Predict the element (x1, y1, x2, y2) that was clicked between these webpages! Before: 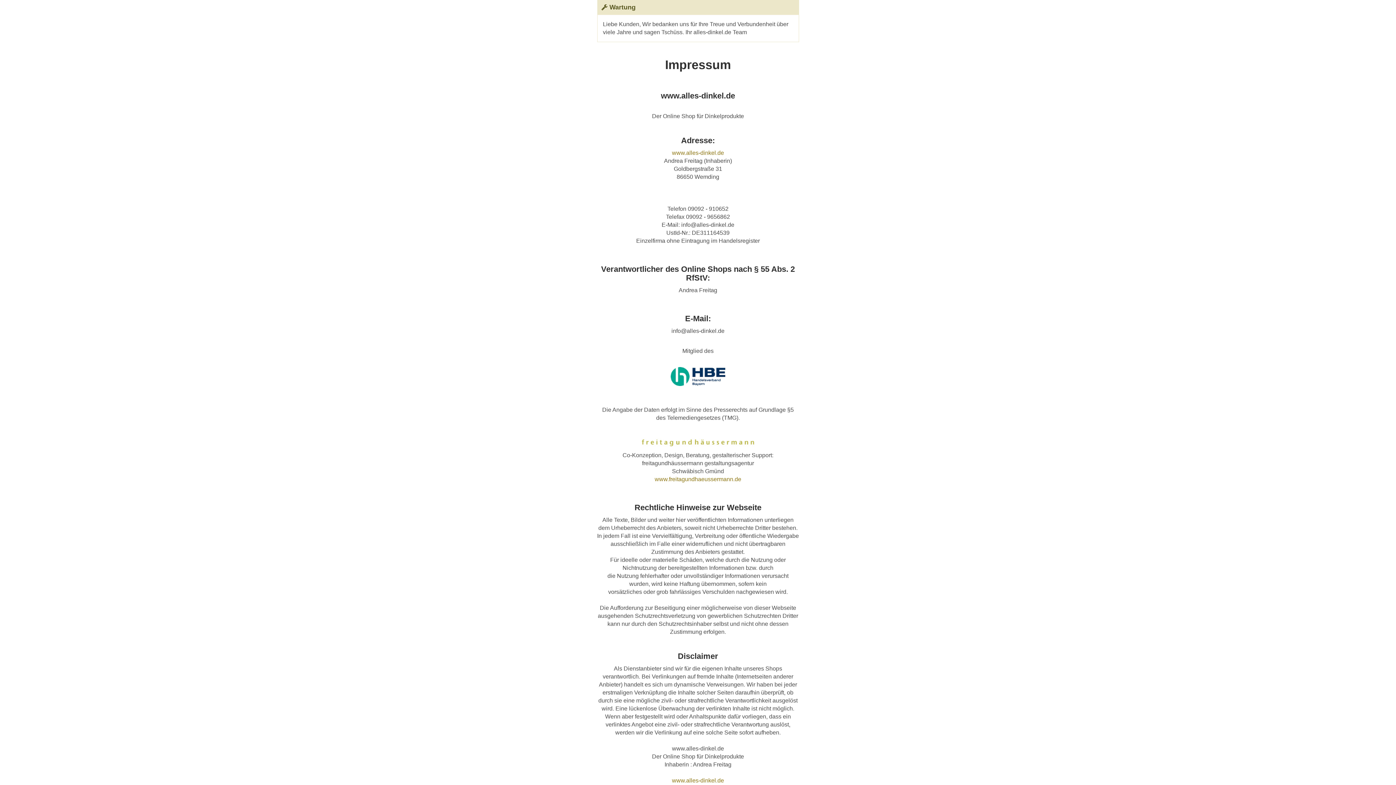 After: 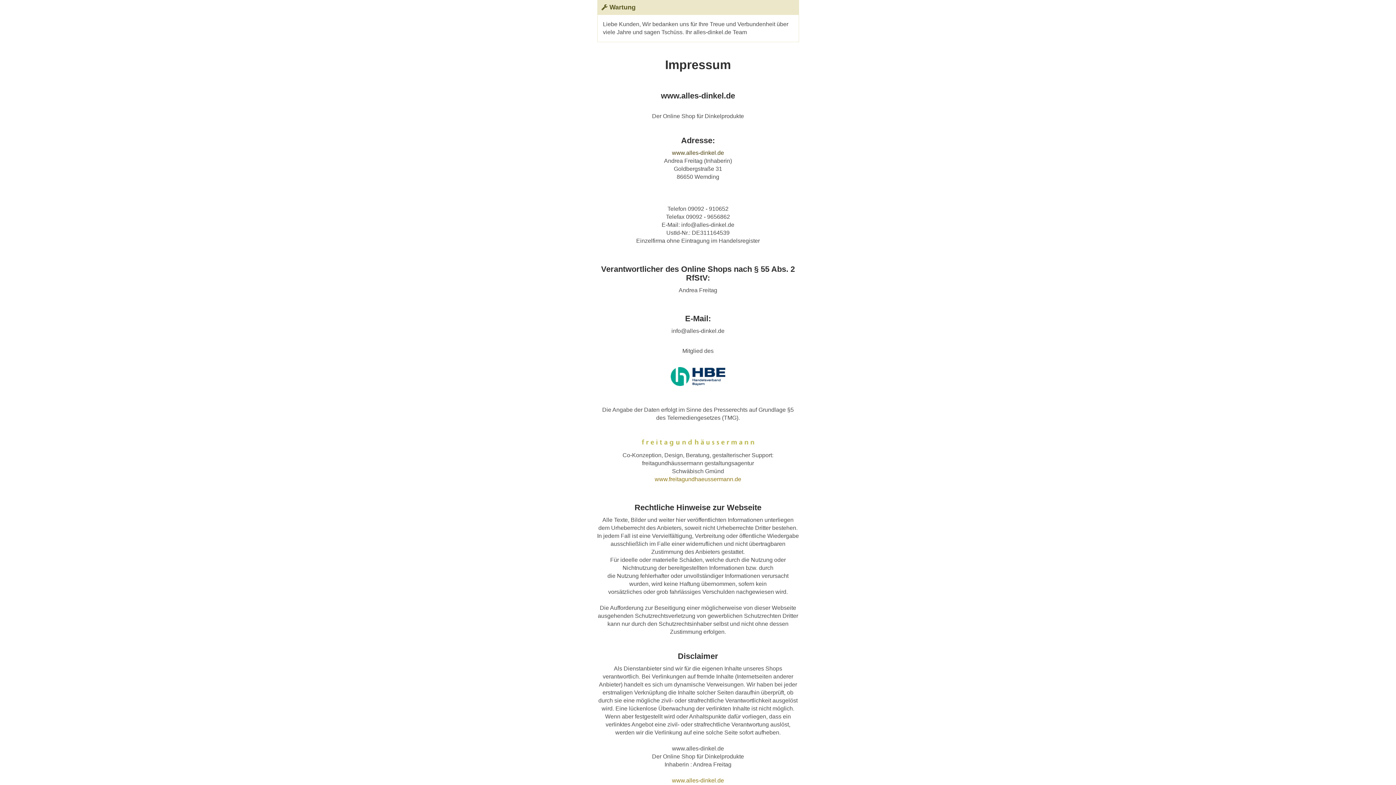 Action: label: www.alles-dinkel.de bbox: (672, 149, 724, 156)